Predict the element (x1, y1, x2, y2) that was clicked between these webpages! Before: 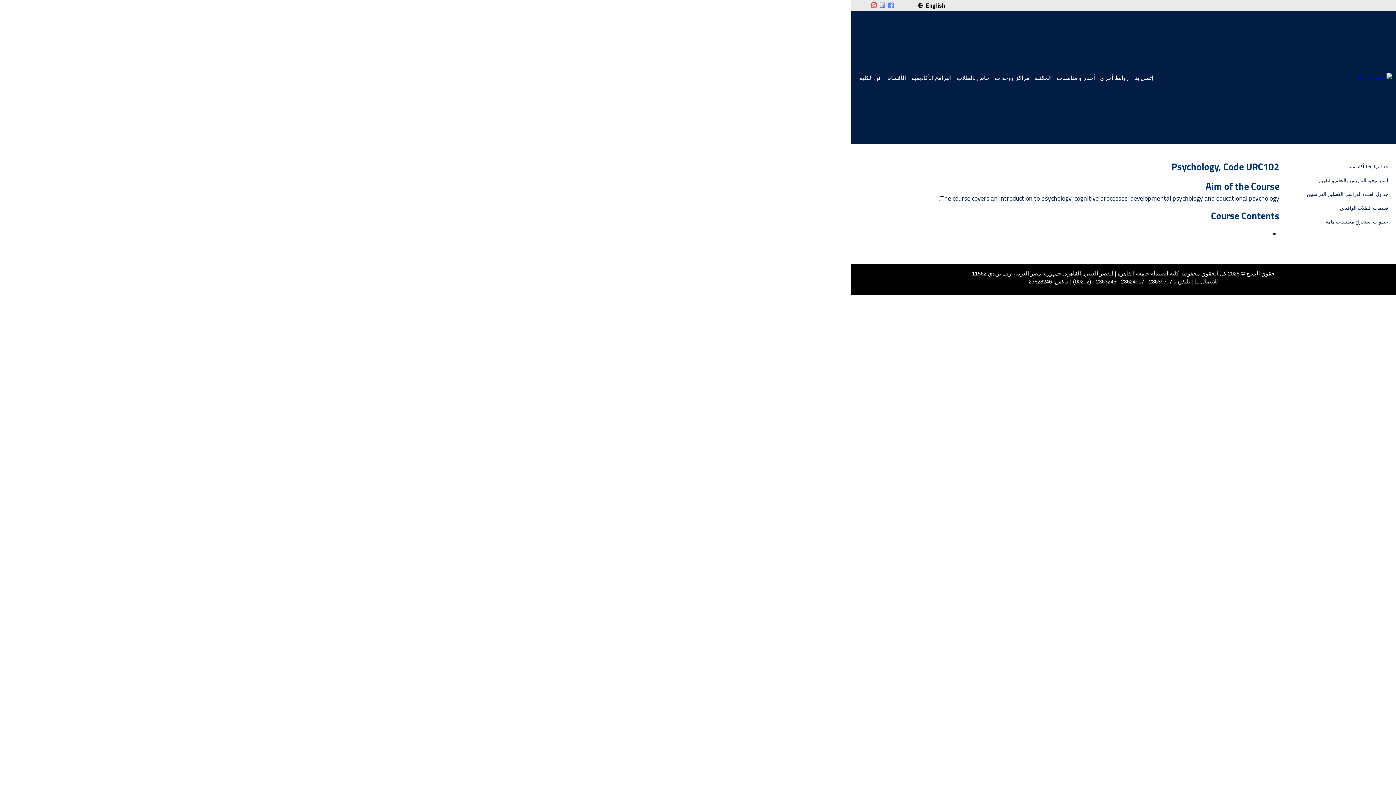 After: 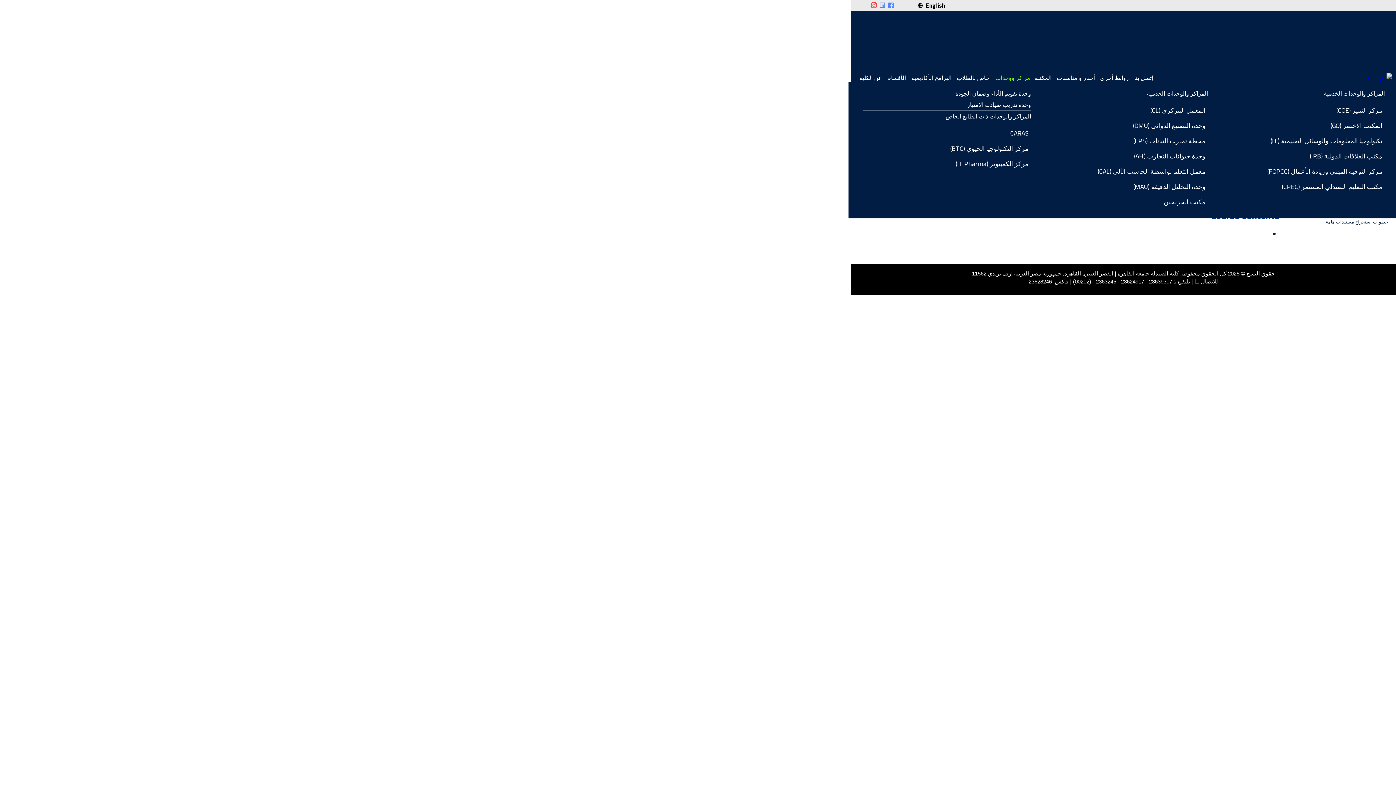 Action: label: مراكز ووحدات bbox: (994, 73, 1029, 82)